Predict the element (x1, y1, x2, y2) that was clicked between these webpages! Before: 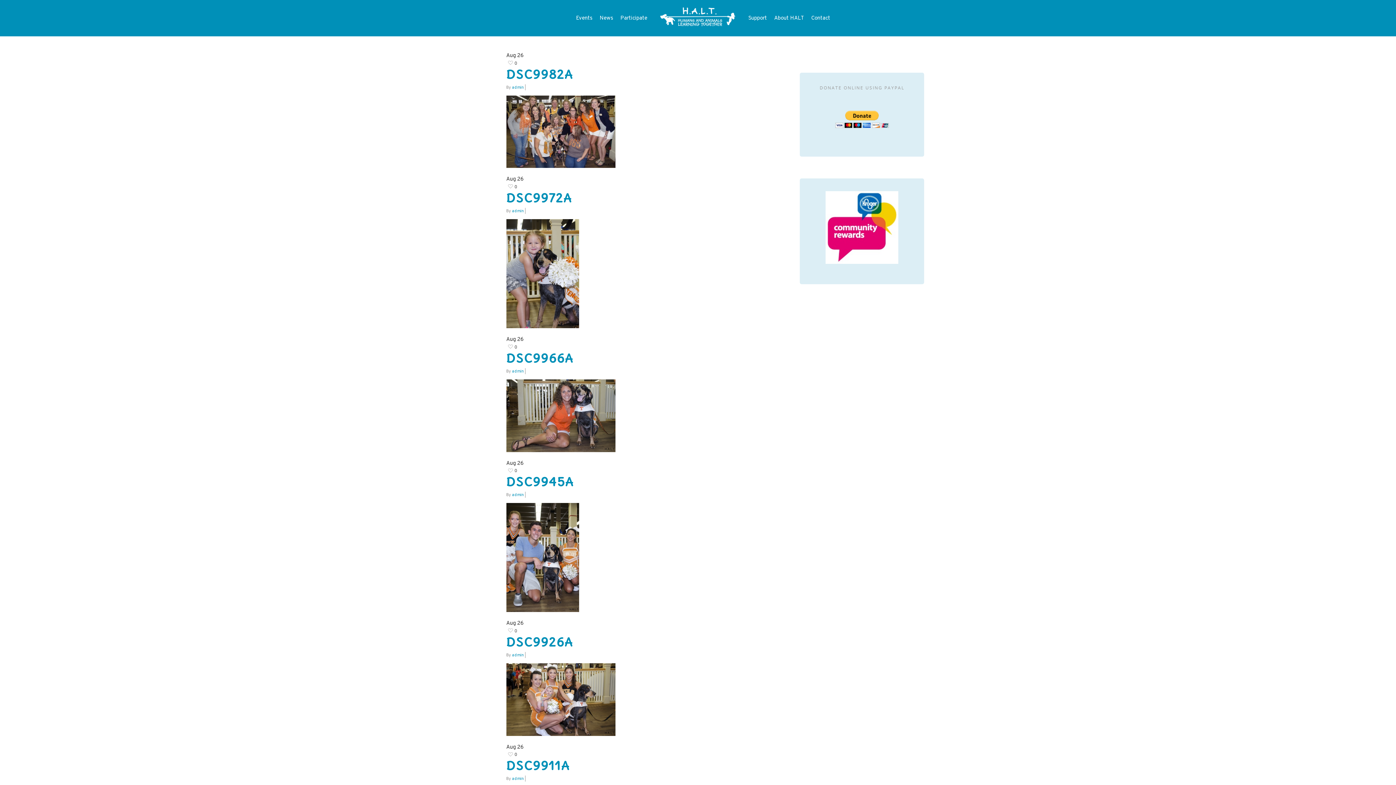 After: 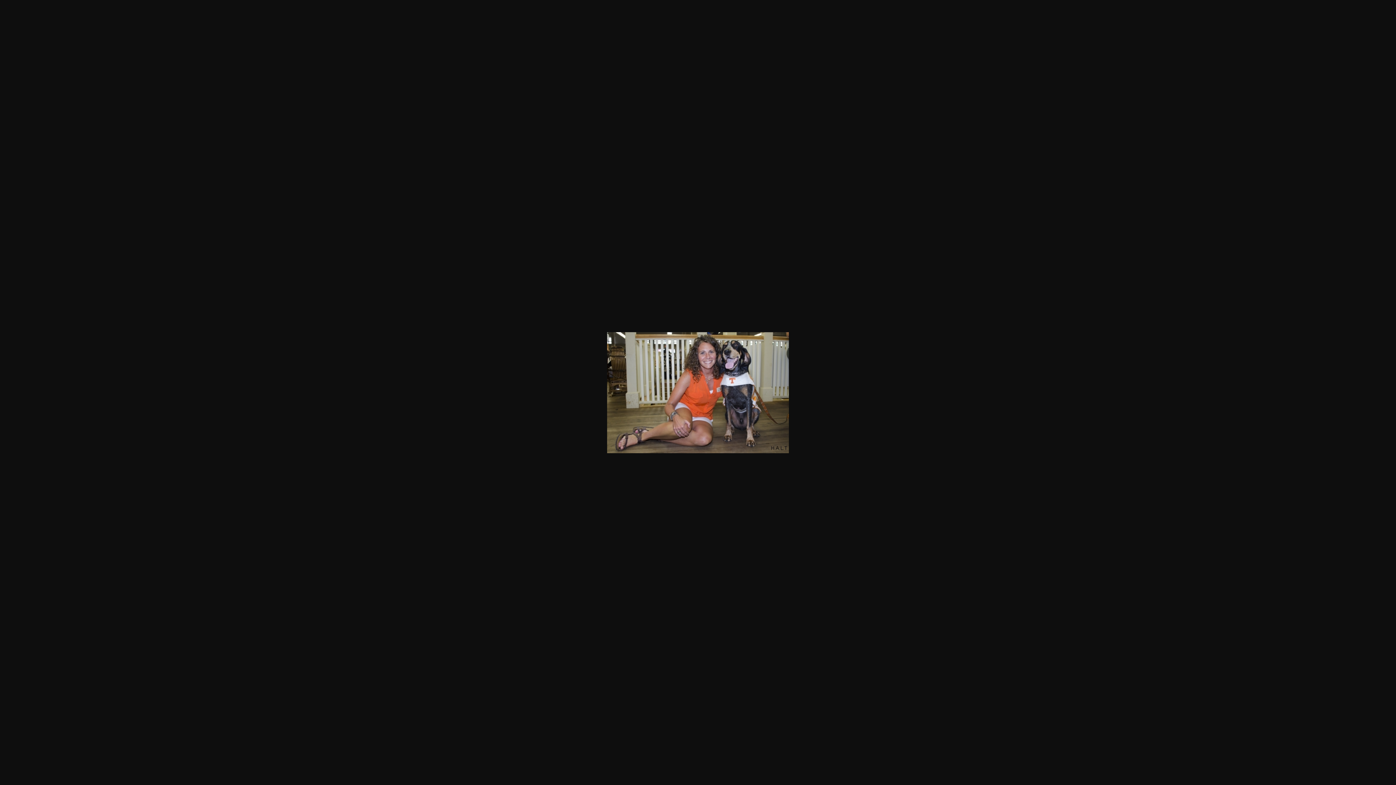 Action: bbox: (506, 452, 615, 459)